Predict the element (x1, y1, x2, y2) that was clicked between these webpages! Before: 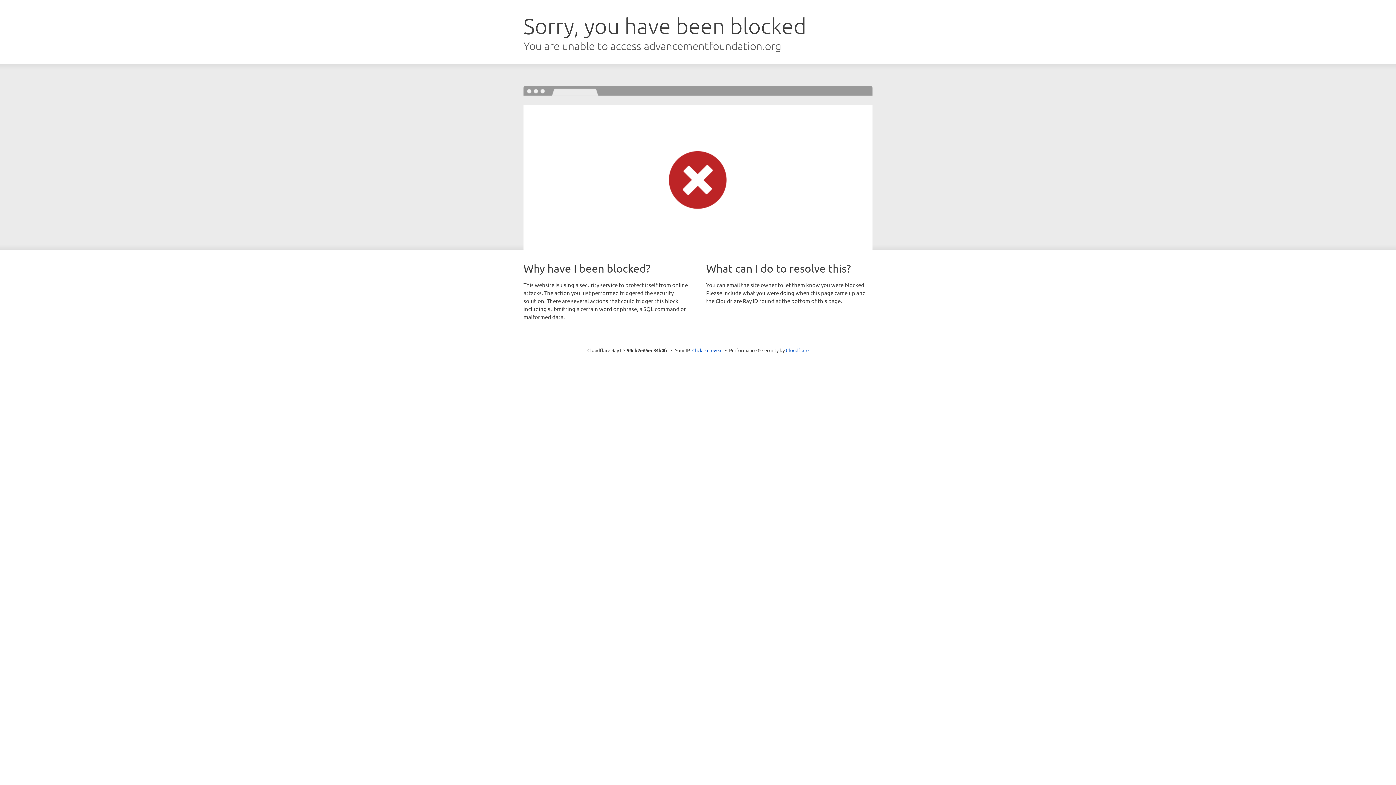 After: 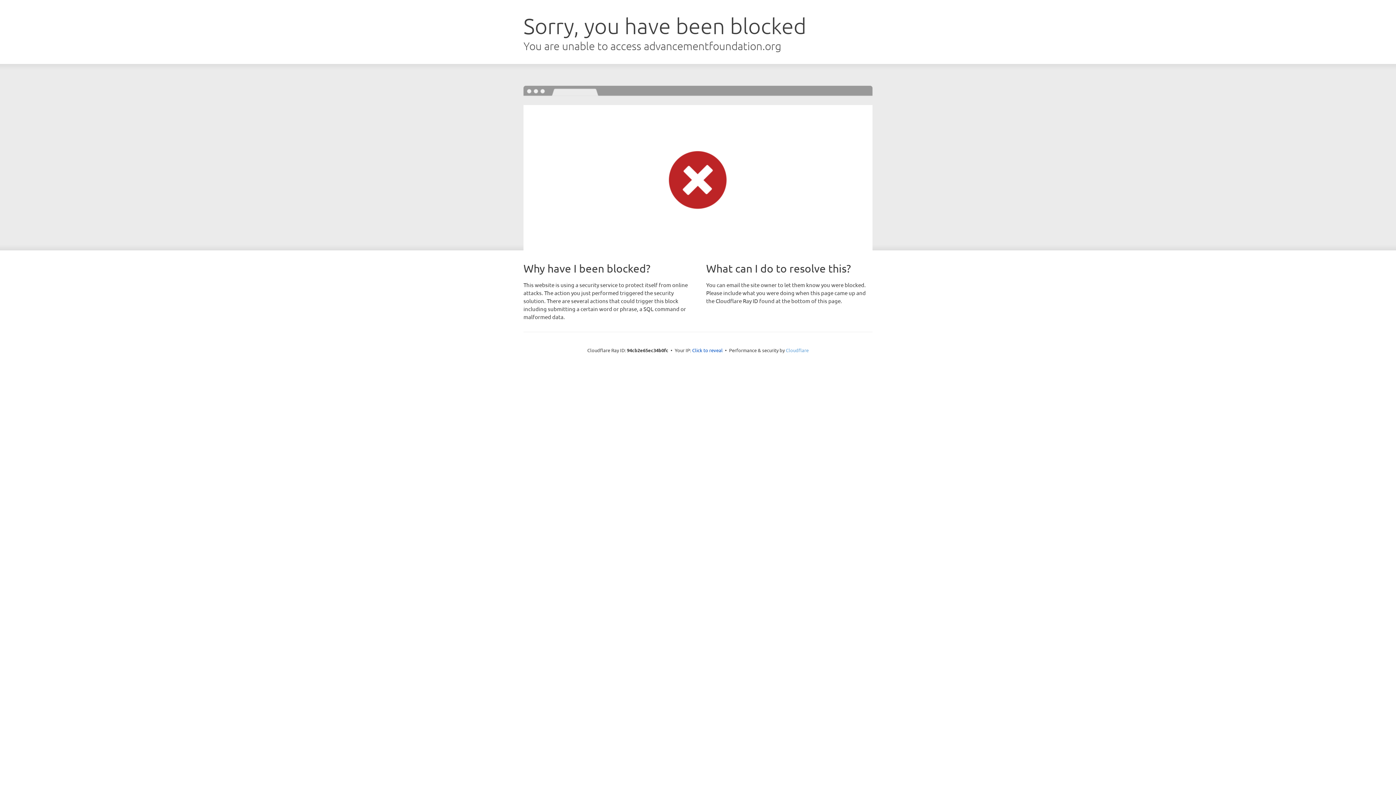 Action: label: Cloudflare bbox: (786, 347, 808, 353)